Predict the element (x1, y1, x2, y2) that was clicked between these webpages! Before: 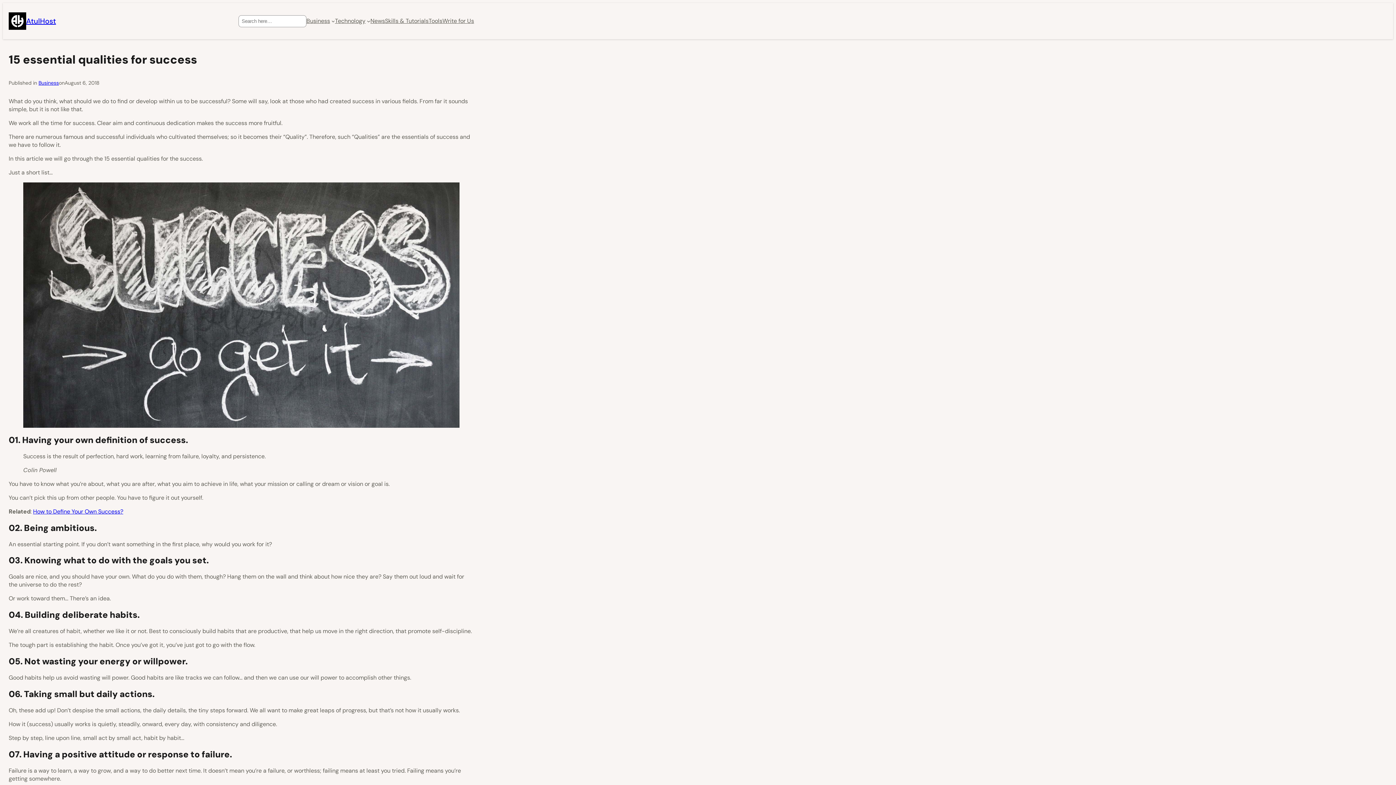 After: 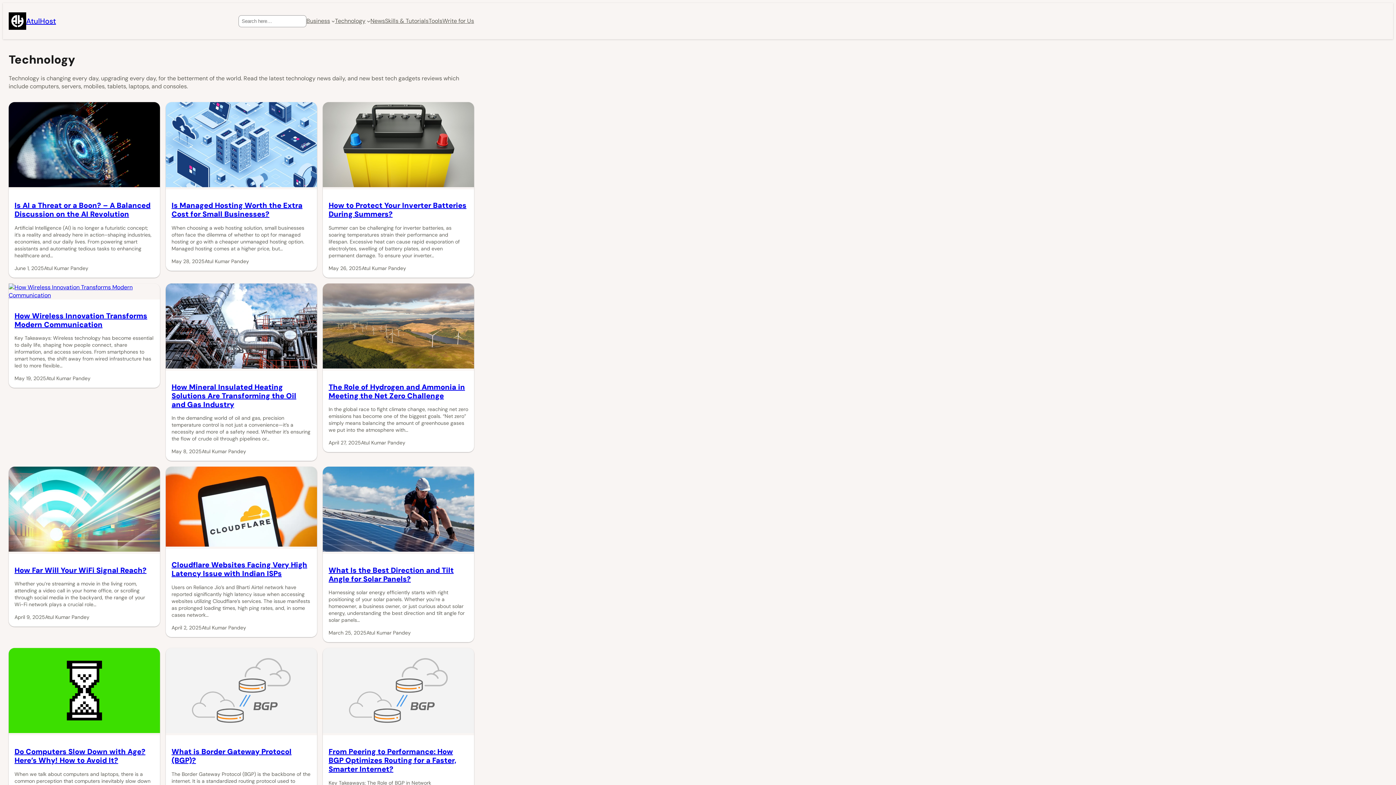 Action: bbox: (335, 17, 365, 25) label: Technology